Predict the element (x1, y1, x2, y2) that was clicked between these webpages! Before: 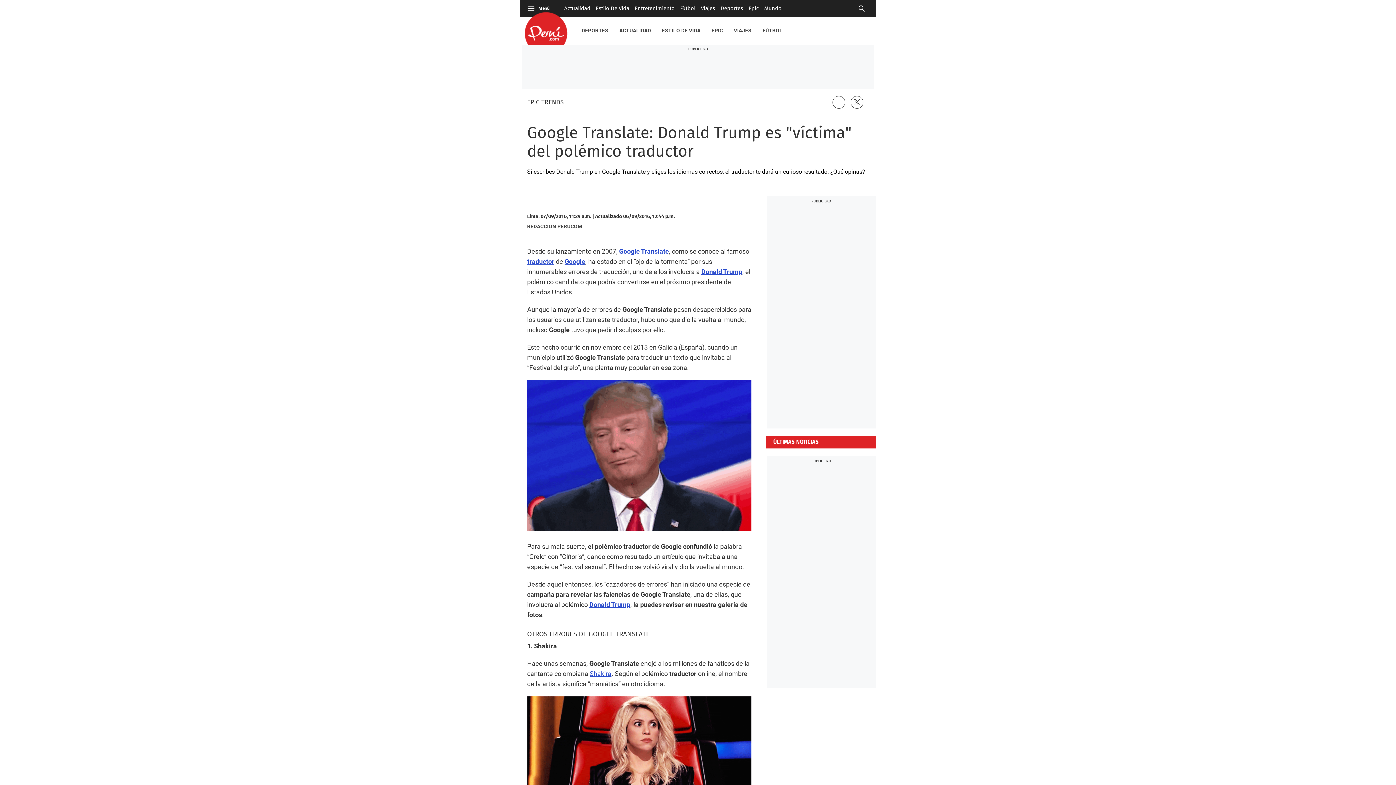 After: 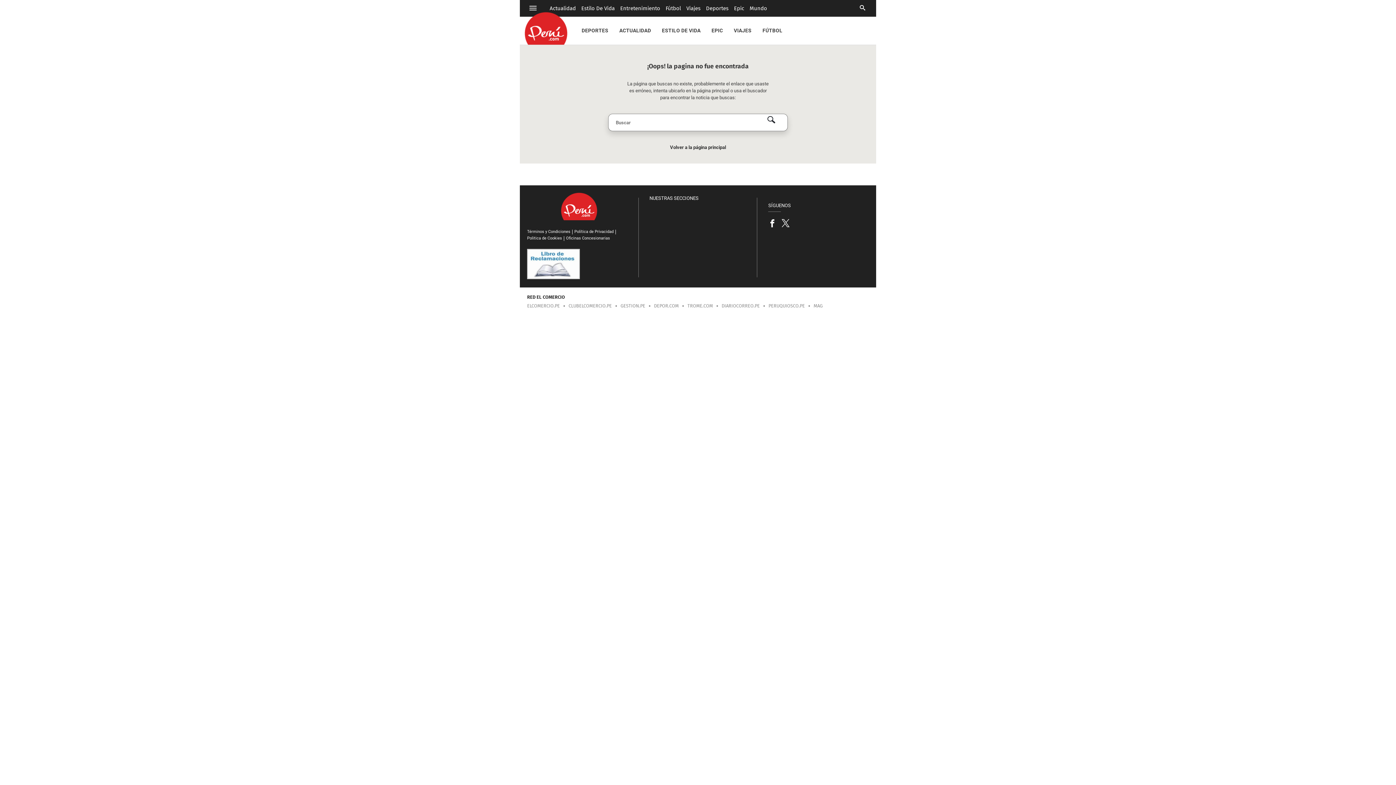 Action: bbox: (527, 257, 554, 265) label: traductor